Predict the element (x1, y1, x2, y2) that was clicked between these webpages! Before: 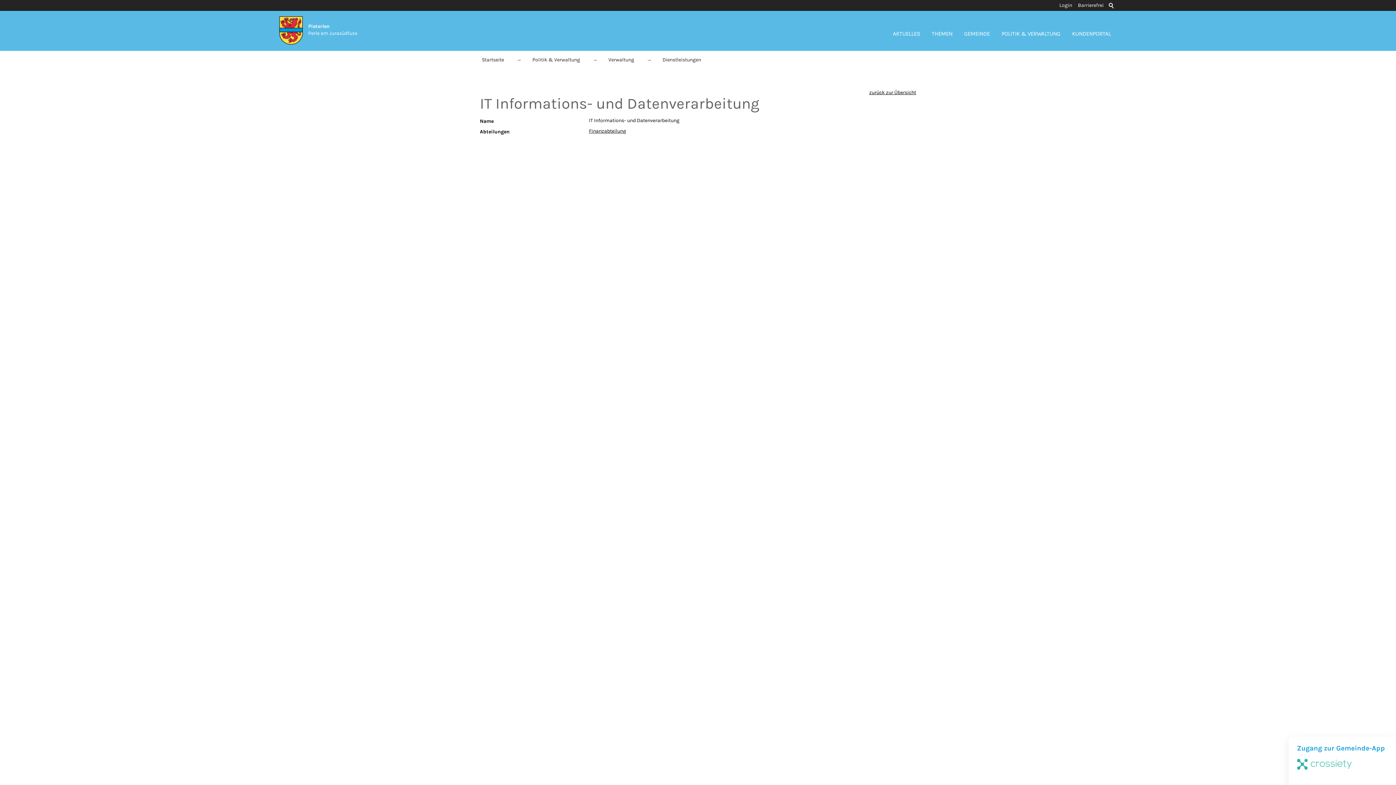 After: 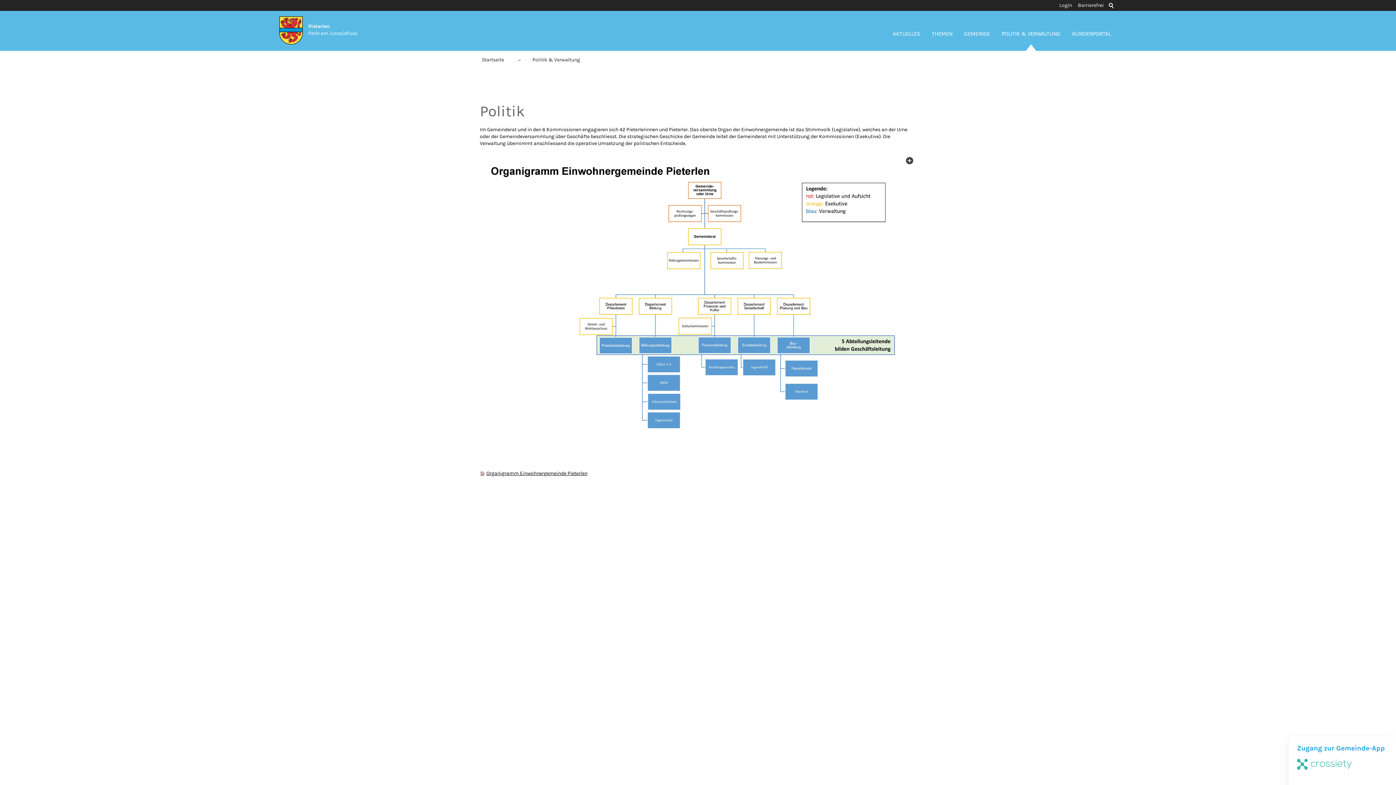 Action: bbox: (532, 56, 581, 62) label: Politik & Verwaltung